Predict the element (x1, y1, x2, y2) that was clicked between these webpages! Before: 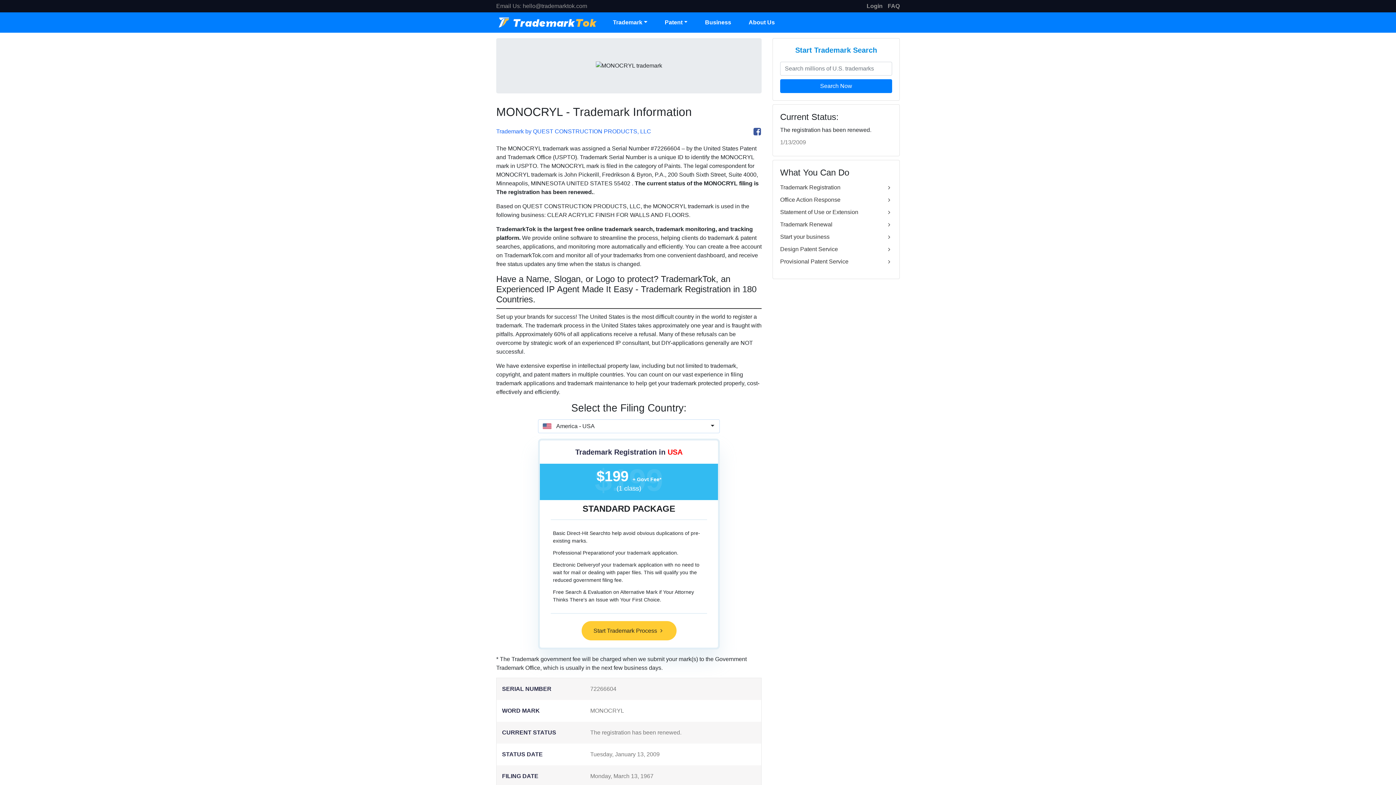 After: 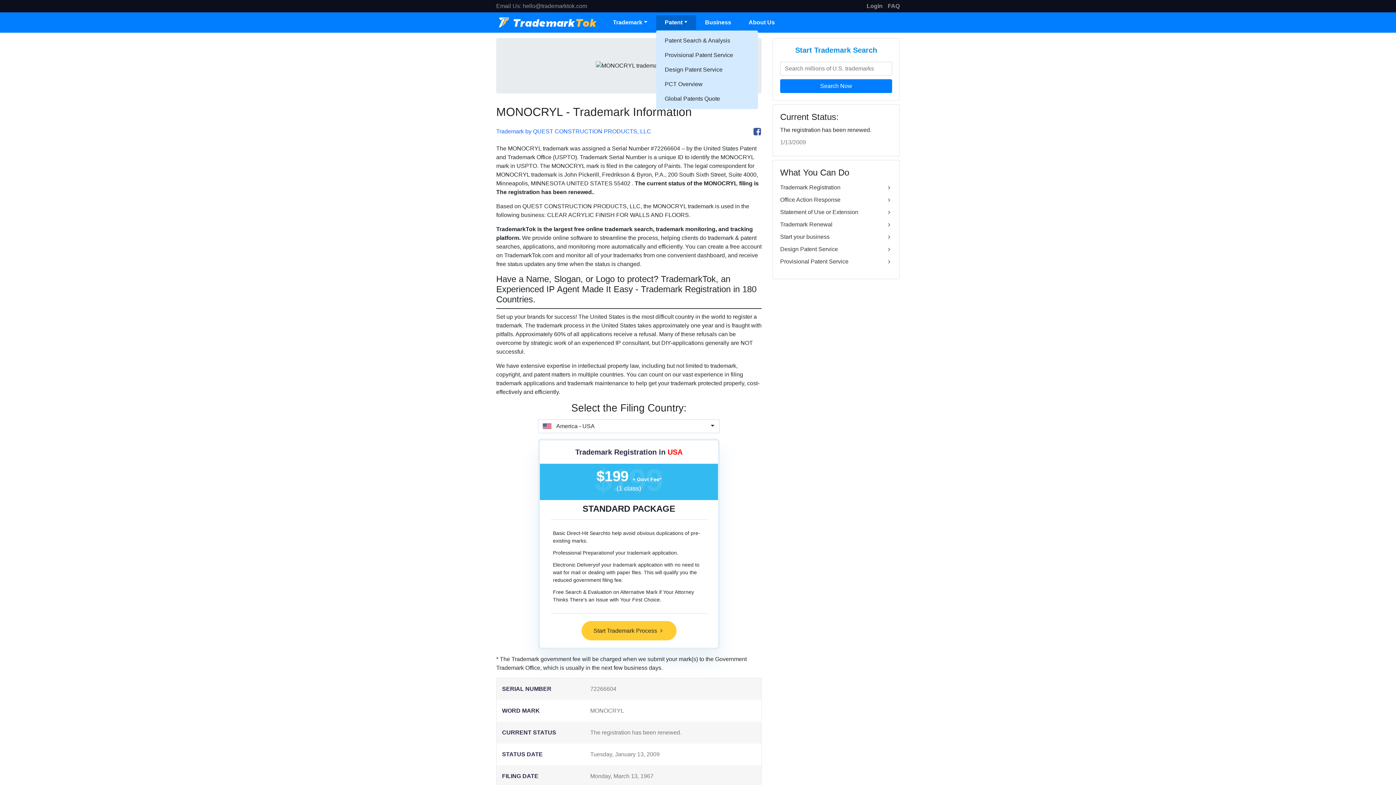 Action: label: Patent bbox: (656, 15, 696, 29)